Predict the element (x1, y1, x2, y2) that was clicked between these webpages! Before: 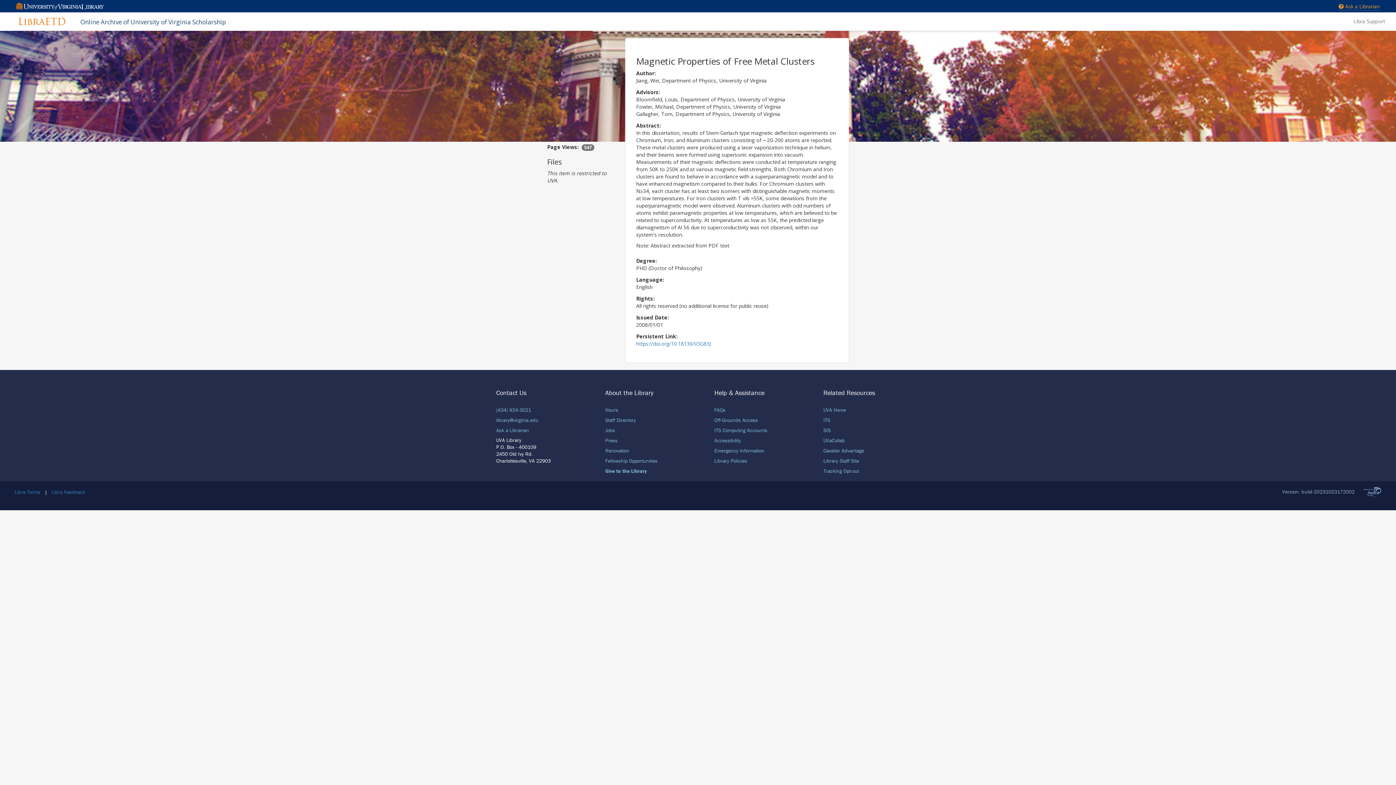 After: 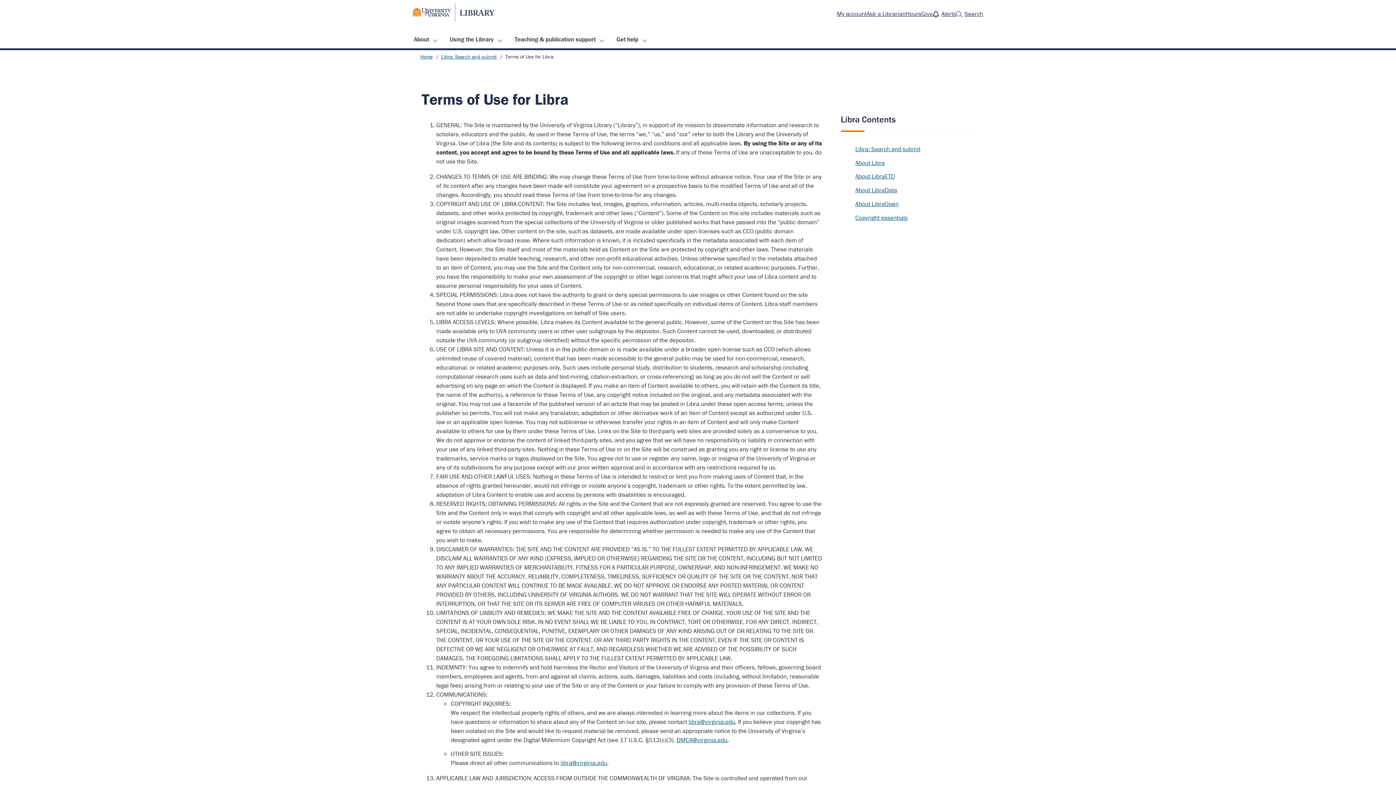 Action: bbox: (14, 489, 40, 495) label: Libra Terms